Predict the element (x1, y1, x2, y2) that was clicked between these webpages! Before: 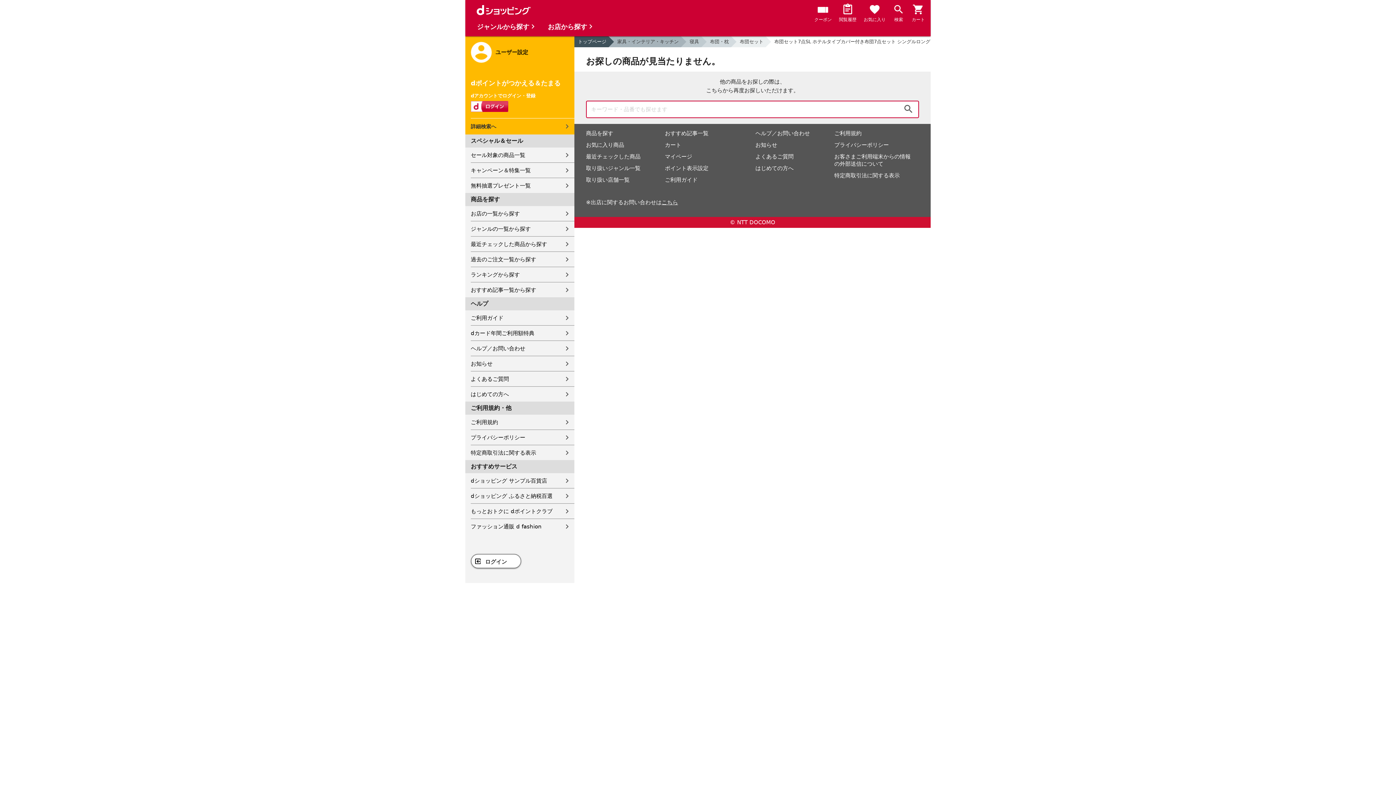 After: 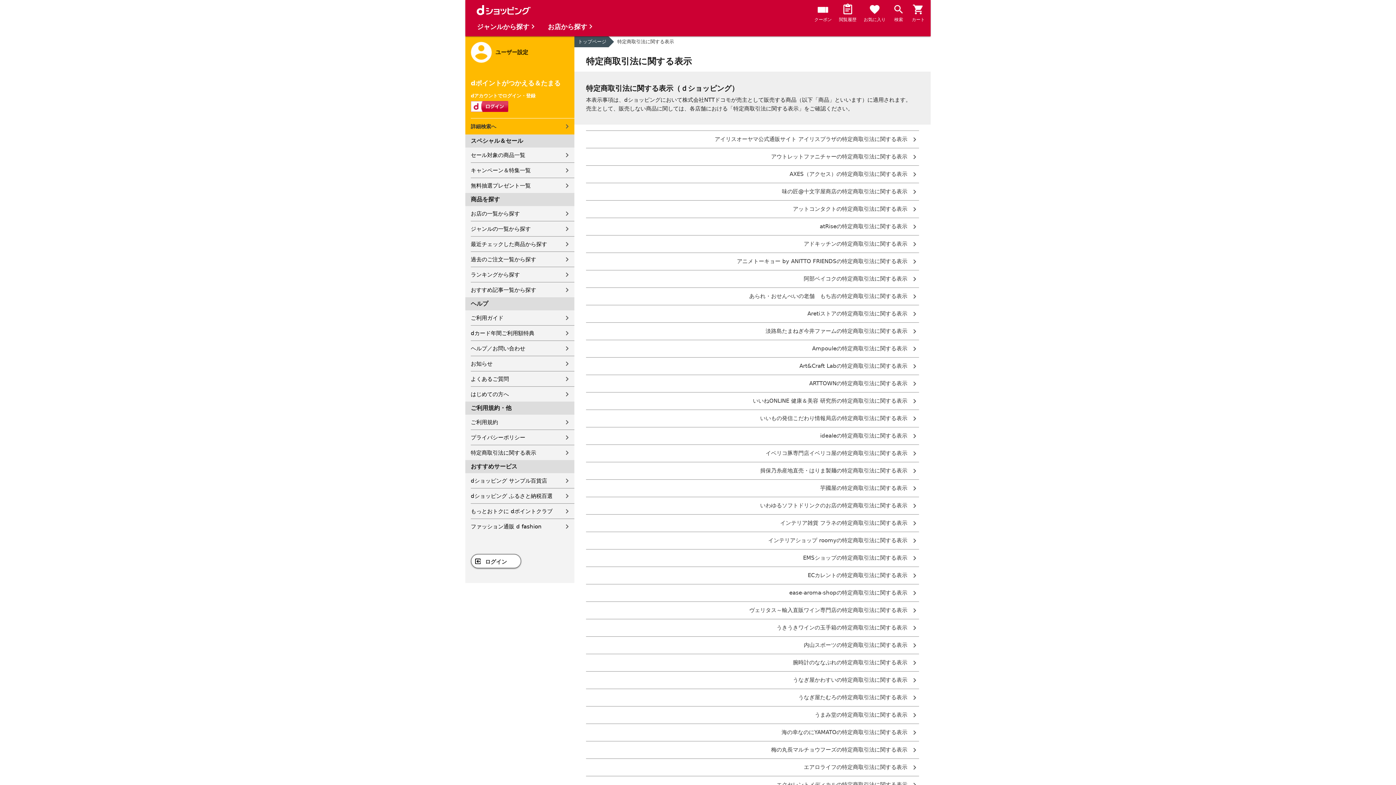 Action: label: 特定商取引法に関する表示 bbox: (470, 445, 574, 460)